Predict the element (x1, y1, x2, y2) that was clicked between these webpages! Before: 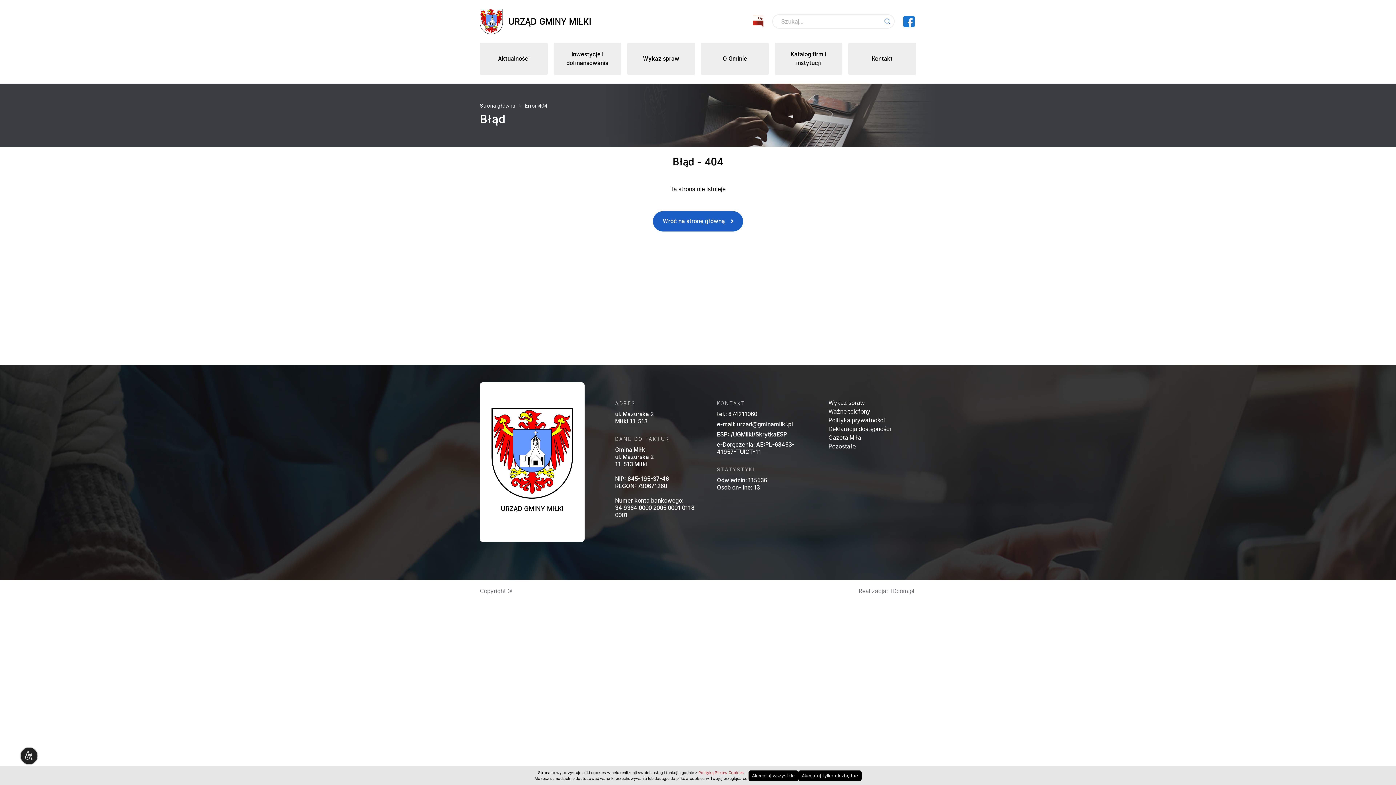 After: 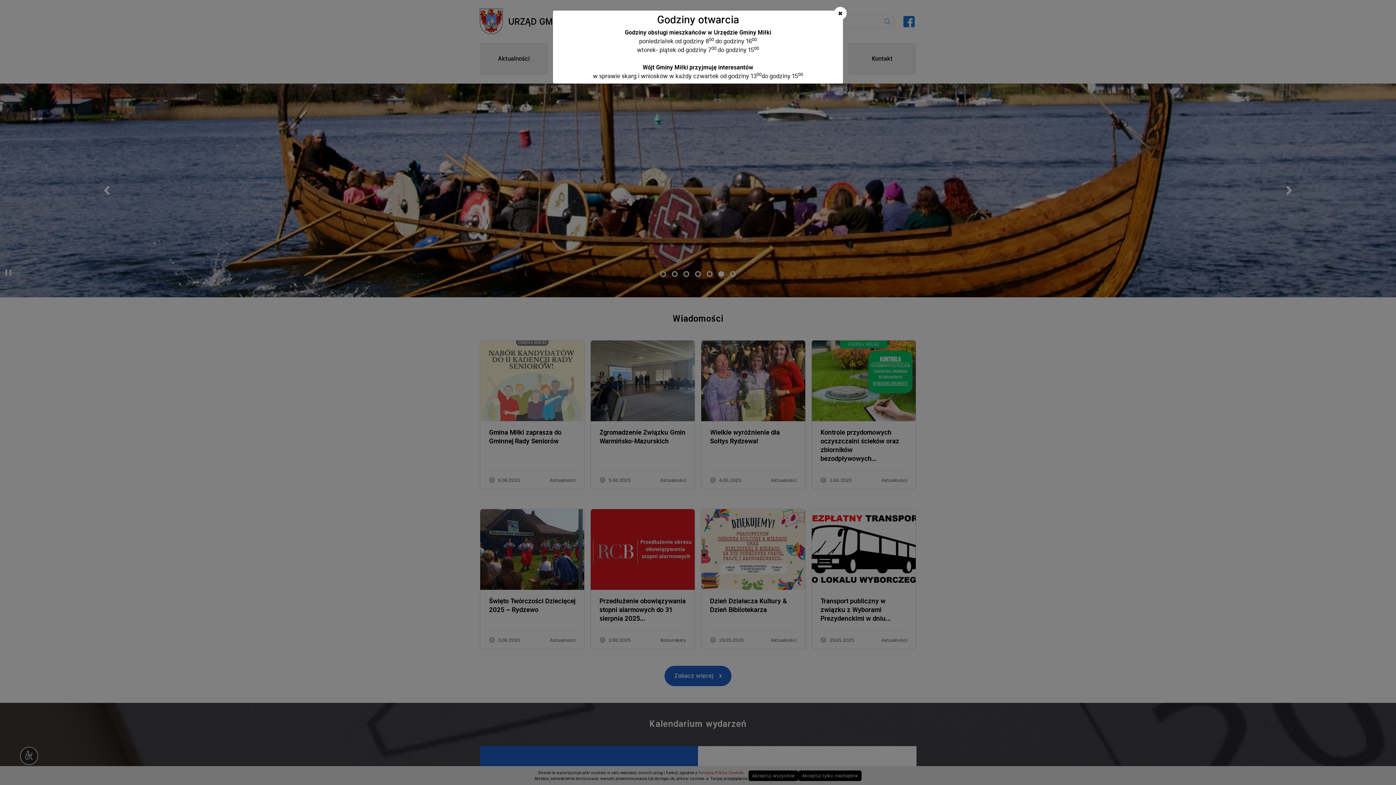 Action: label: Wróć na stronę główną bbox: (653, 211, 743, 231)